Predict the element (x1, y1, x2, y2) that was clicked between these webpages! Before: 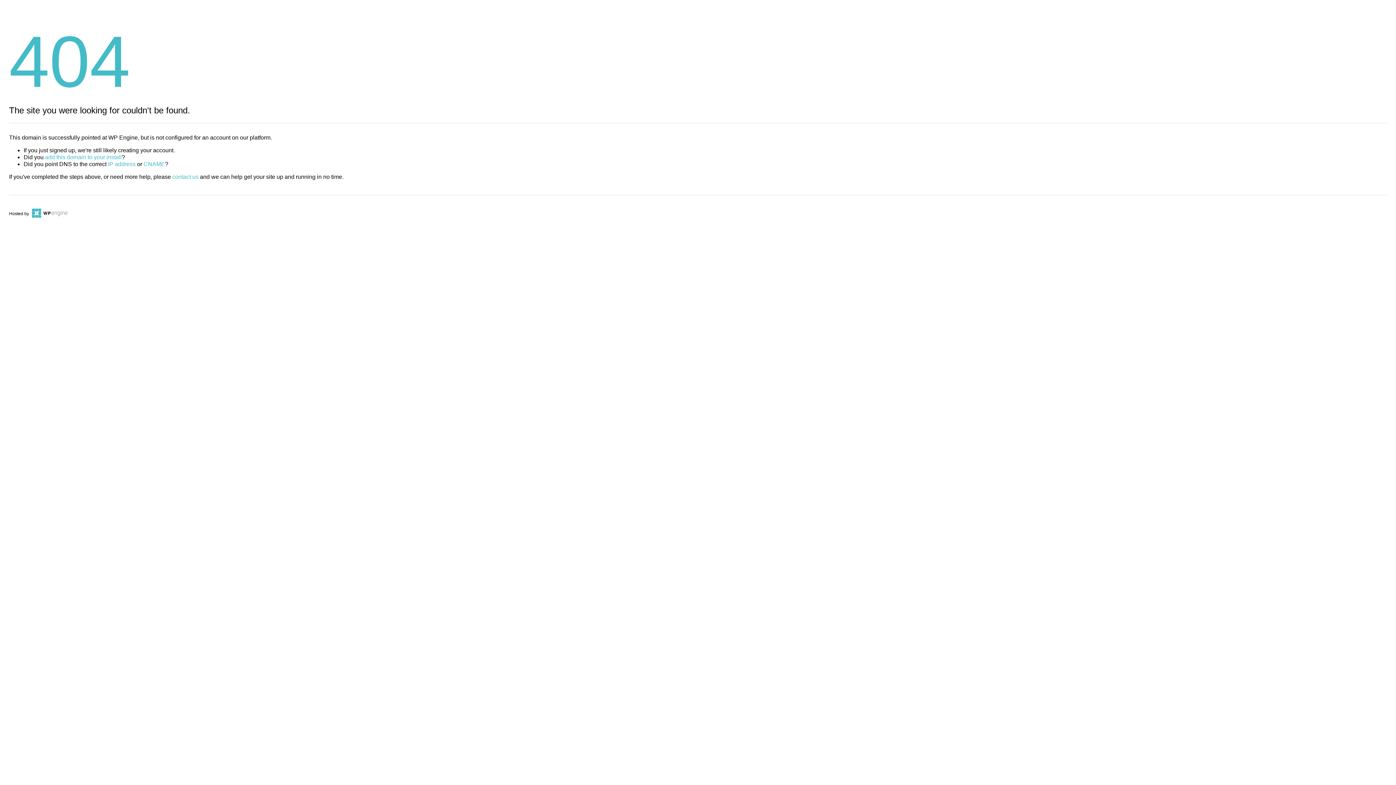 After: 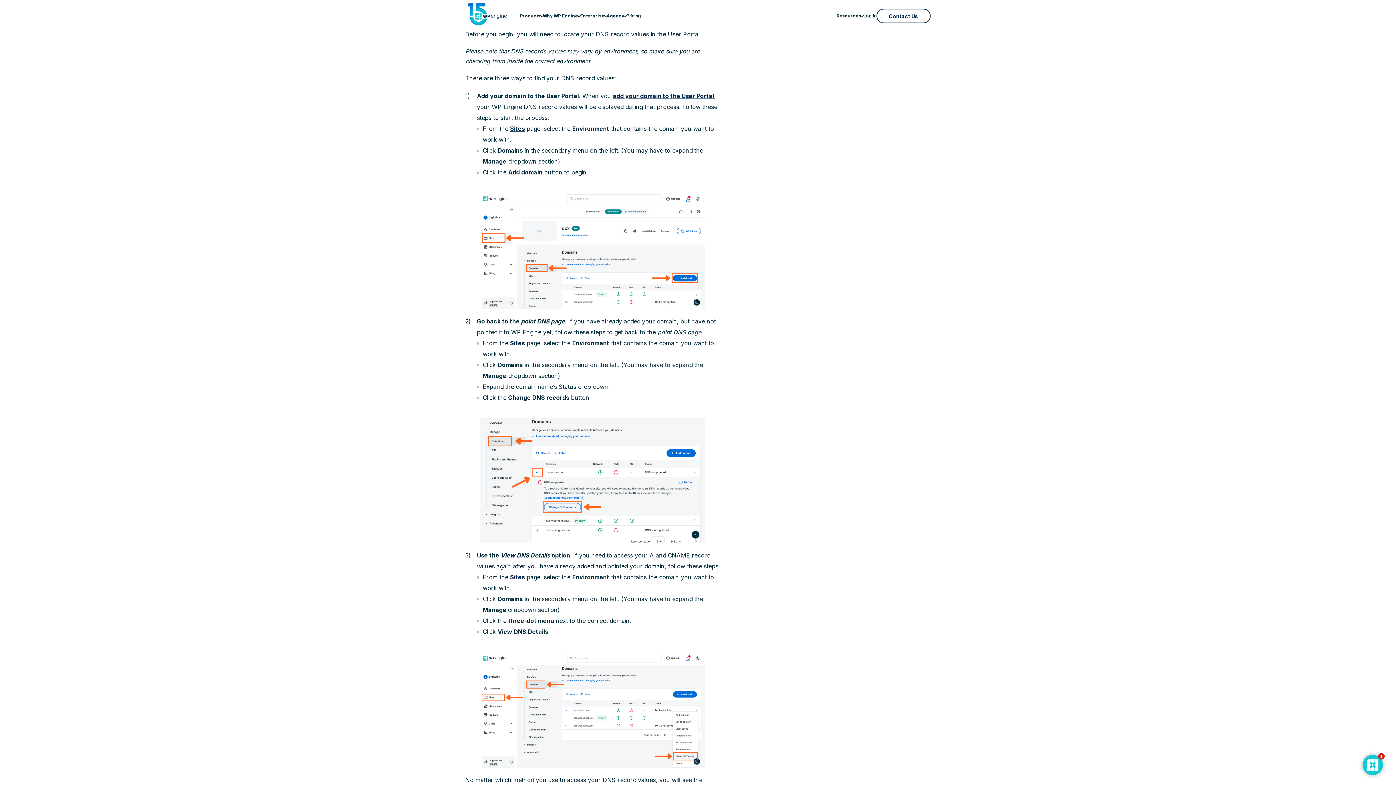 Action: label: IP address bbox: (108, 161, 135, 167)